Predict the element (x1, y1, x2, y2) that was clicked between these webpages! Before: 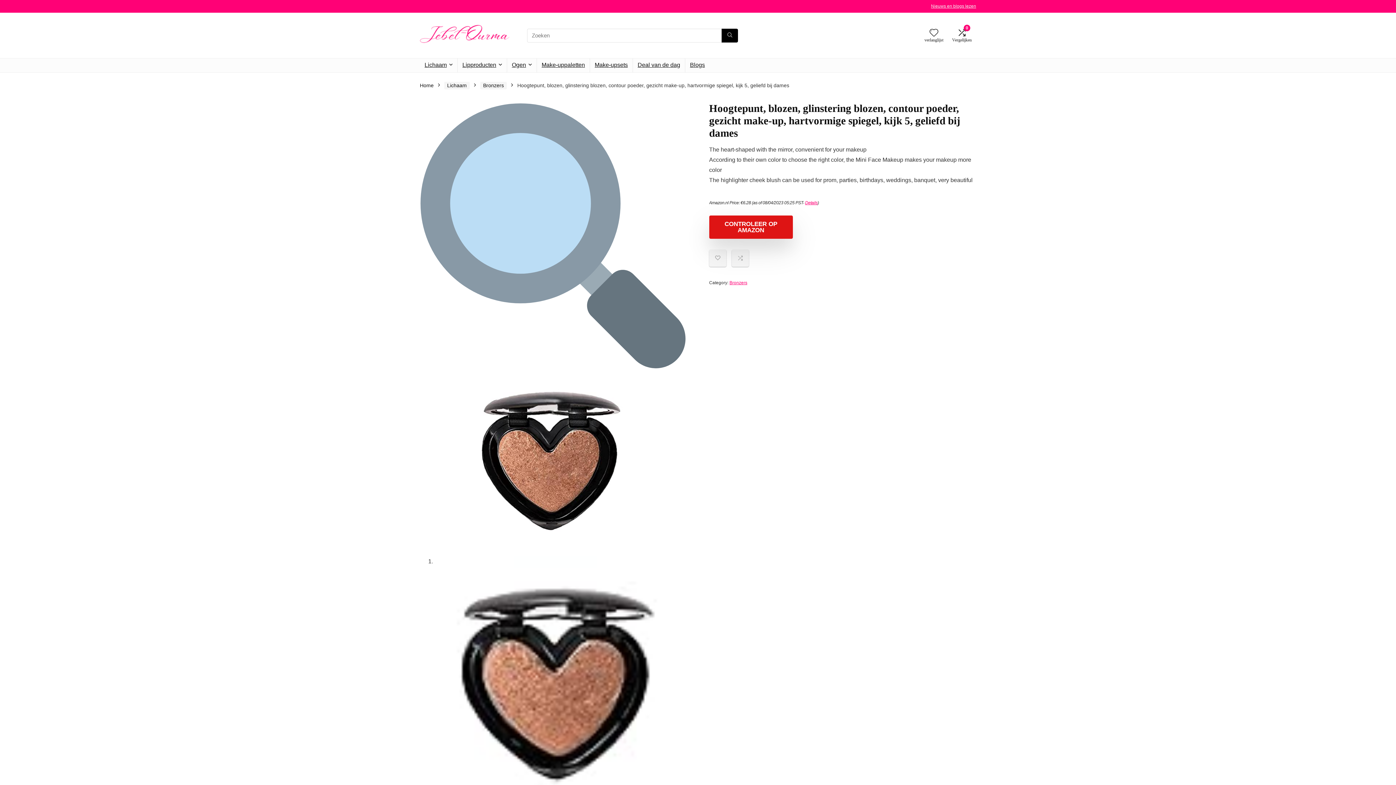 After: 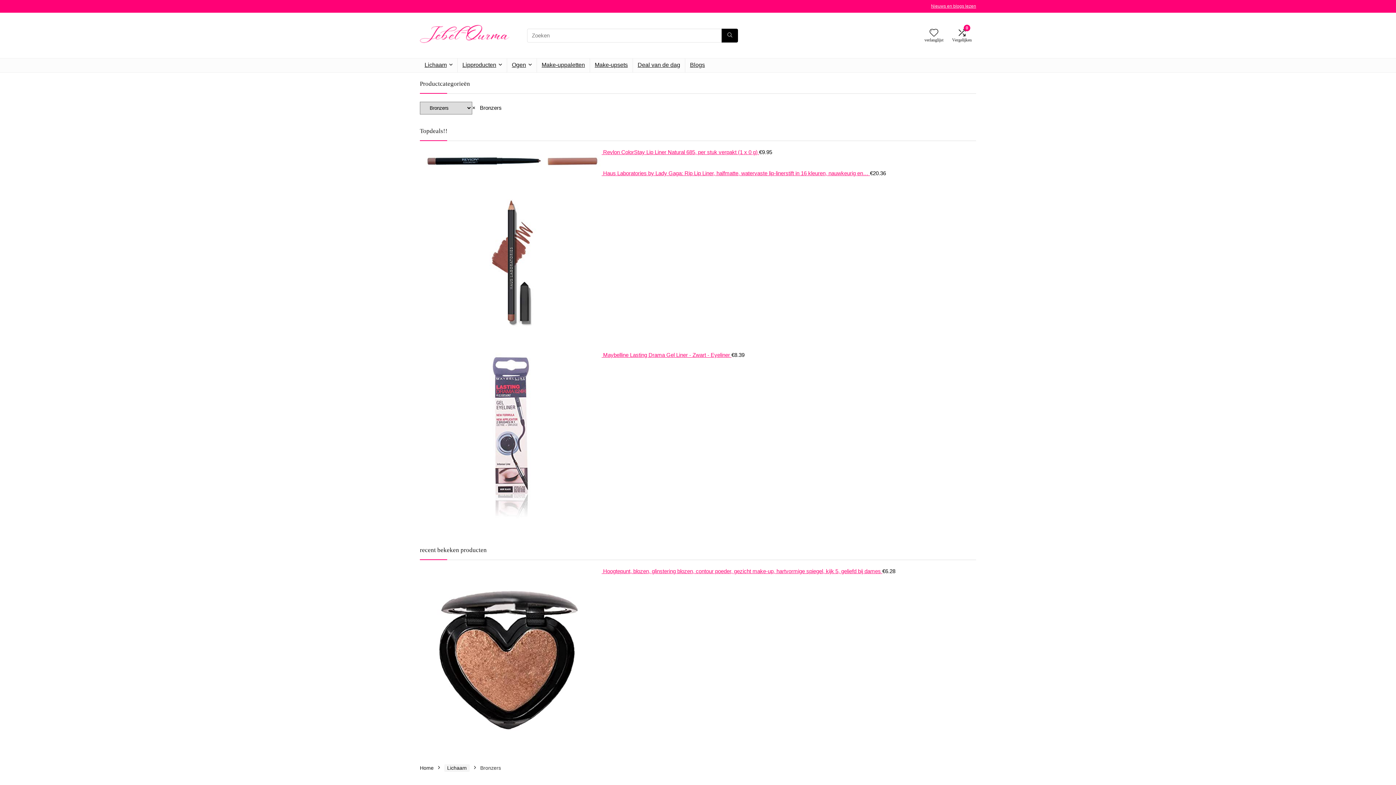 Action: label: Bronzers bbox: (729, 280, 747, 285)